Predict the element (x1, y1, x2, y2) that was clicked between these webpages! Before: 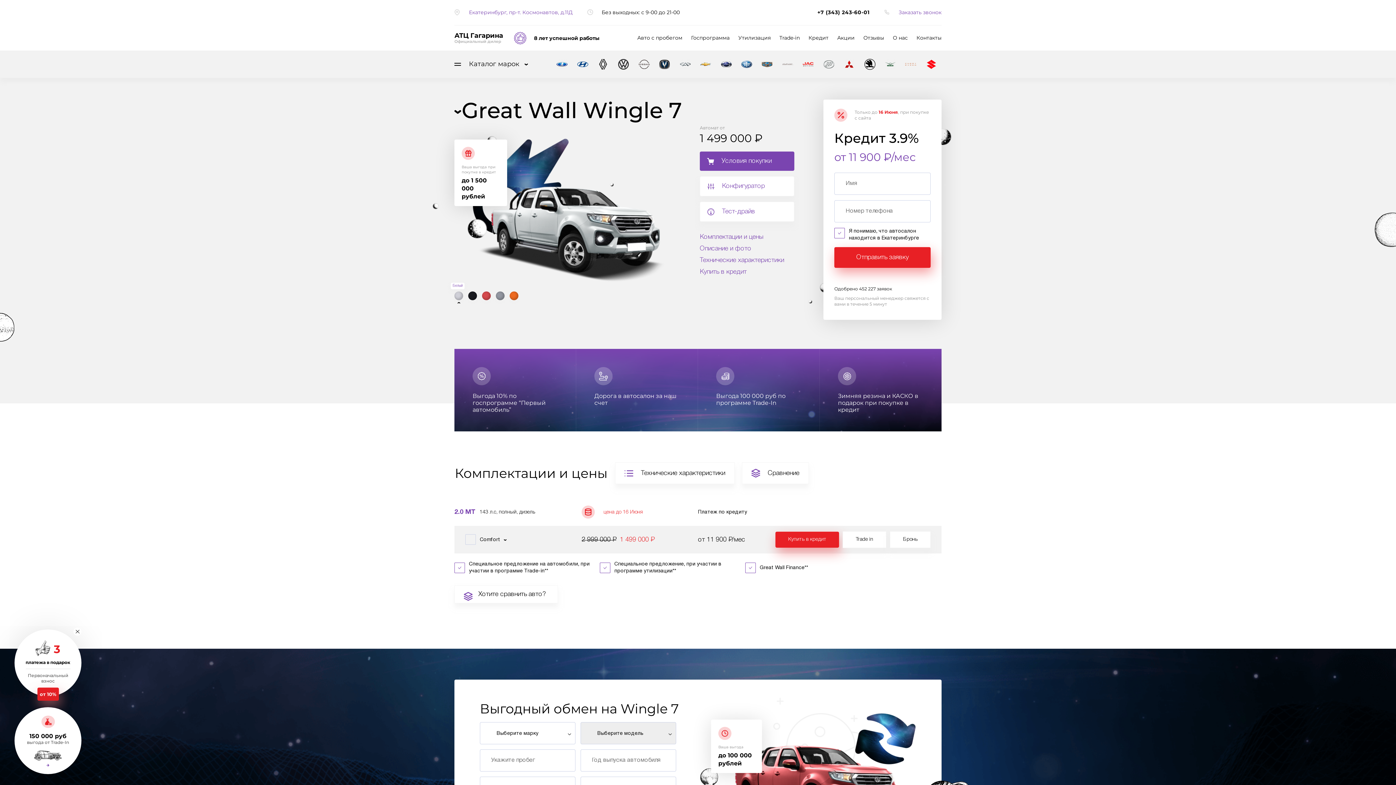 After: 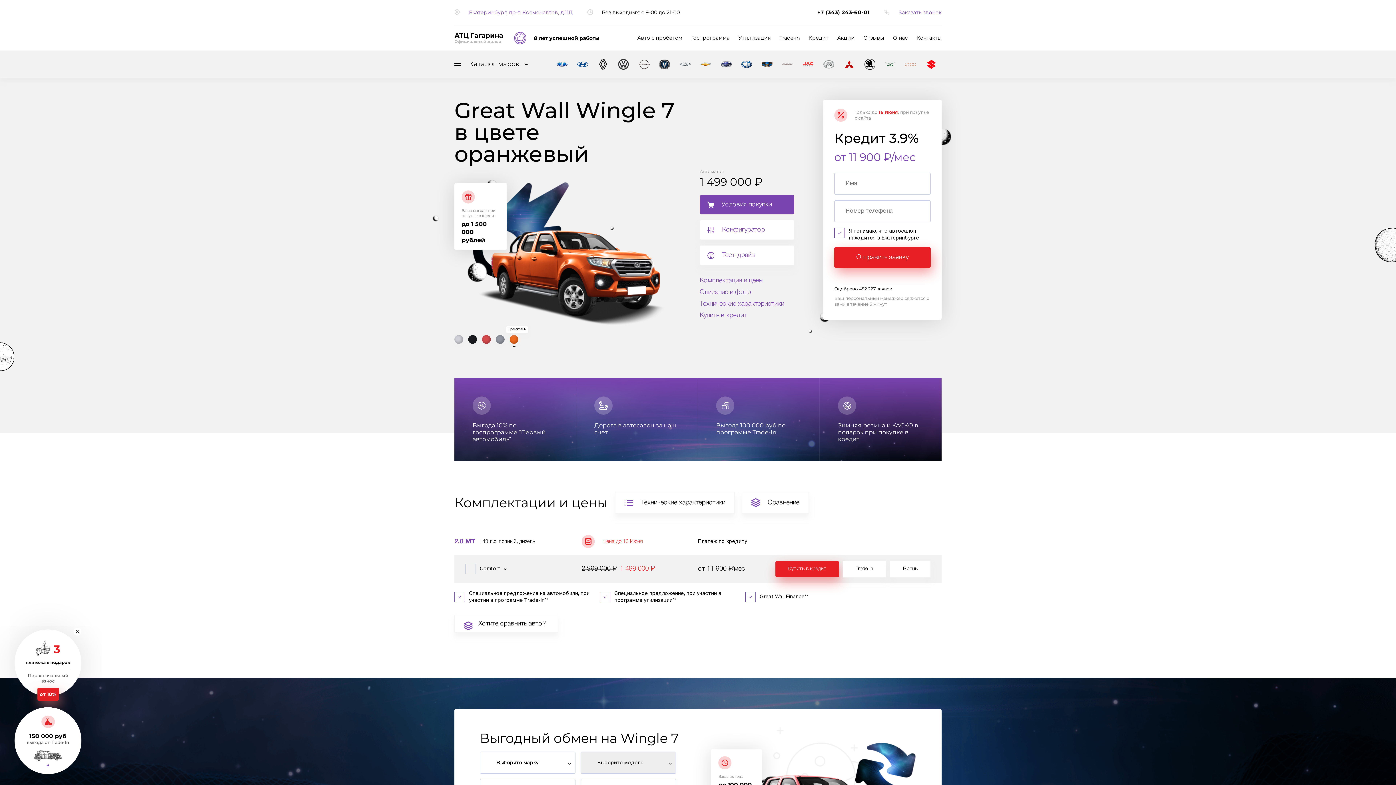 Action: label: Оранжевый bbox: (508, 283, 526, 288)